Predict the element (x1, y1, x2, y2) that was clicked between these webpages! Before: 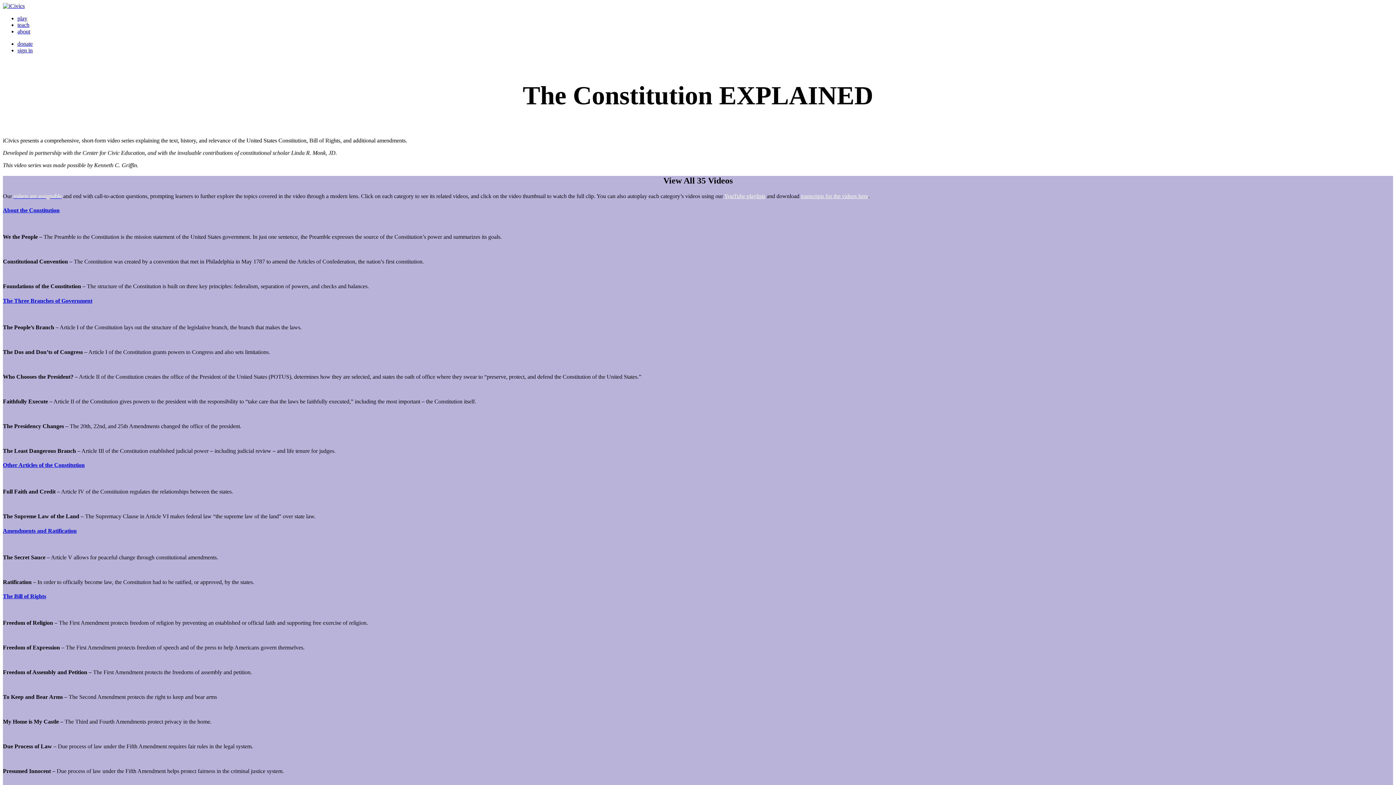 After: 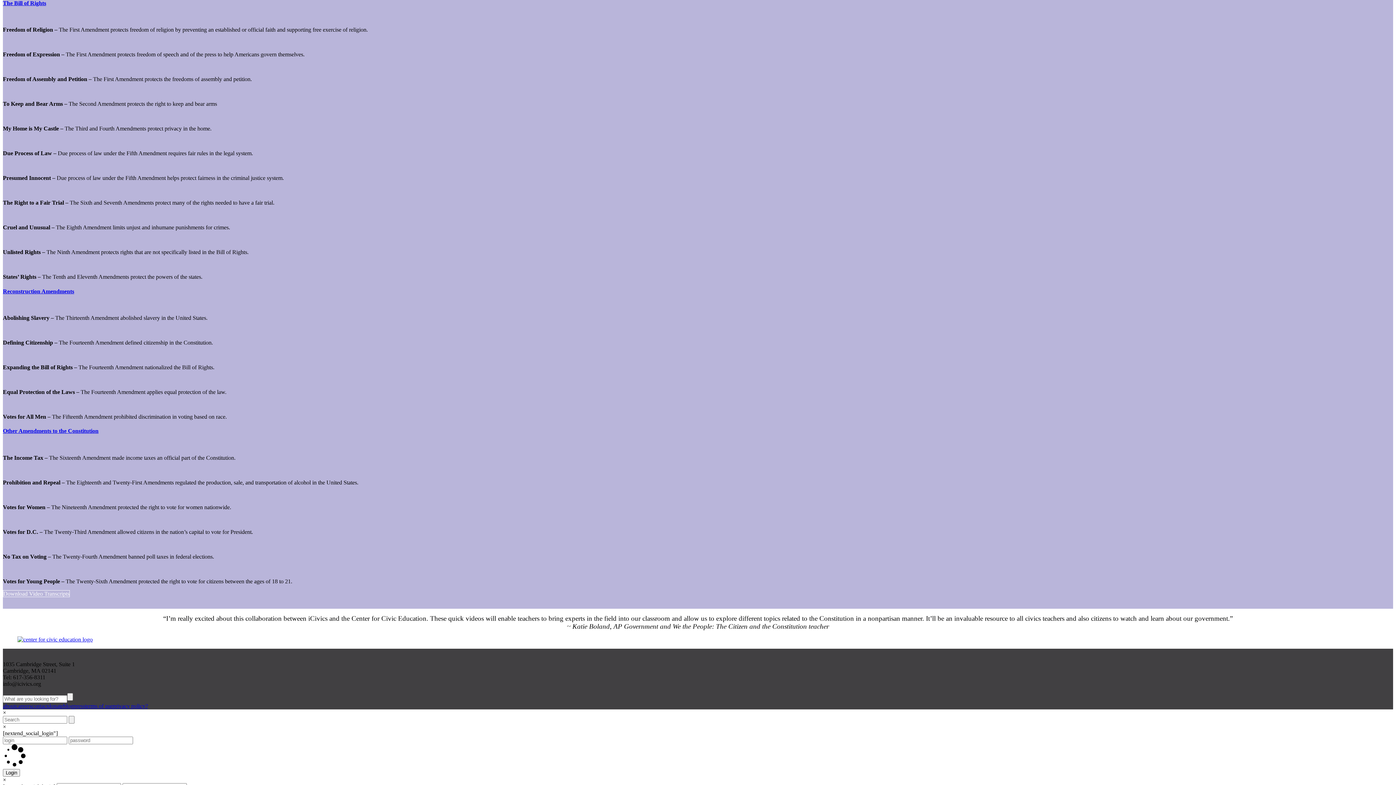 Action: bbox: (2, 593, 46, 599) label: The Bill of Rights